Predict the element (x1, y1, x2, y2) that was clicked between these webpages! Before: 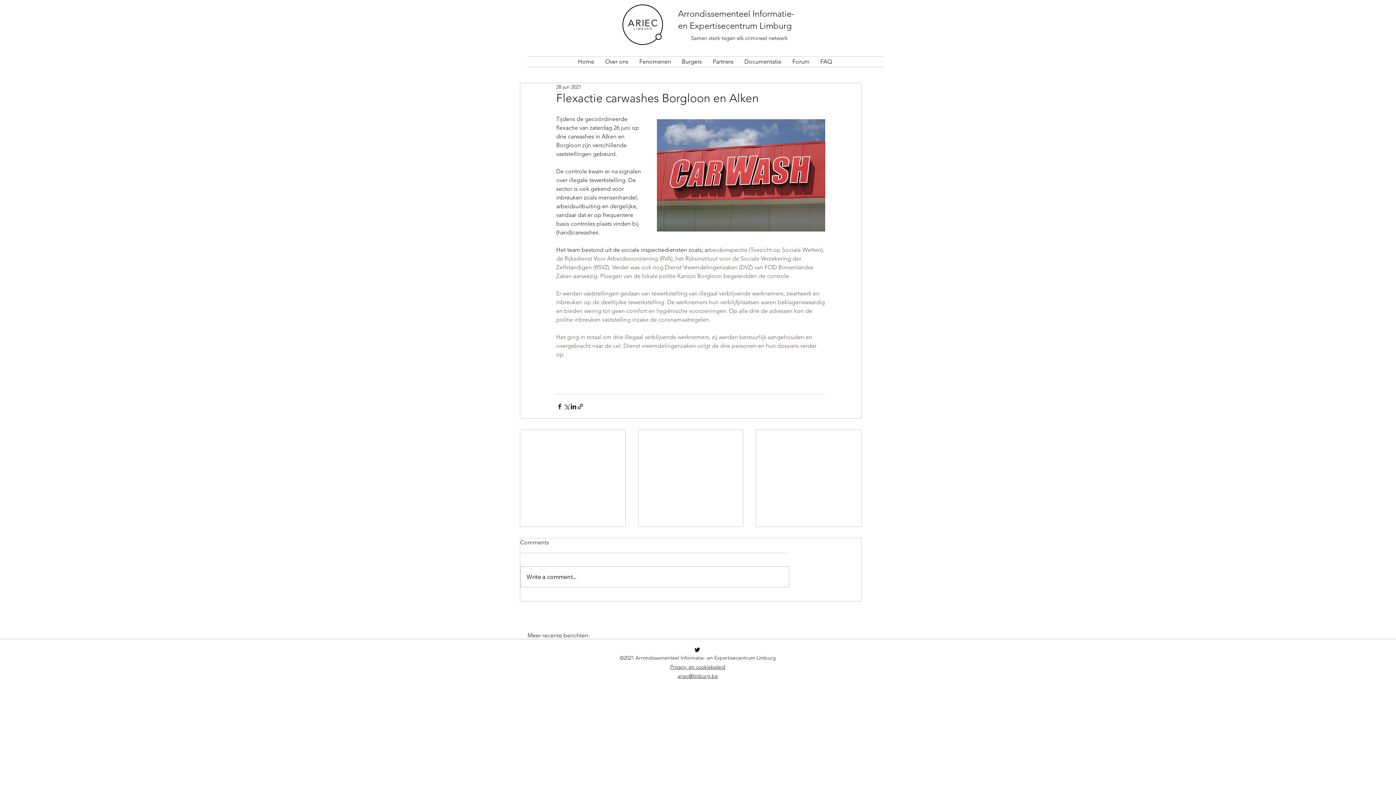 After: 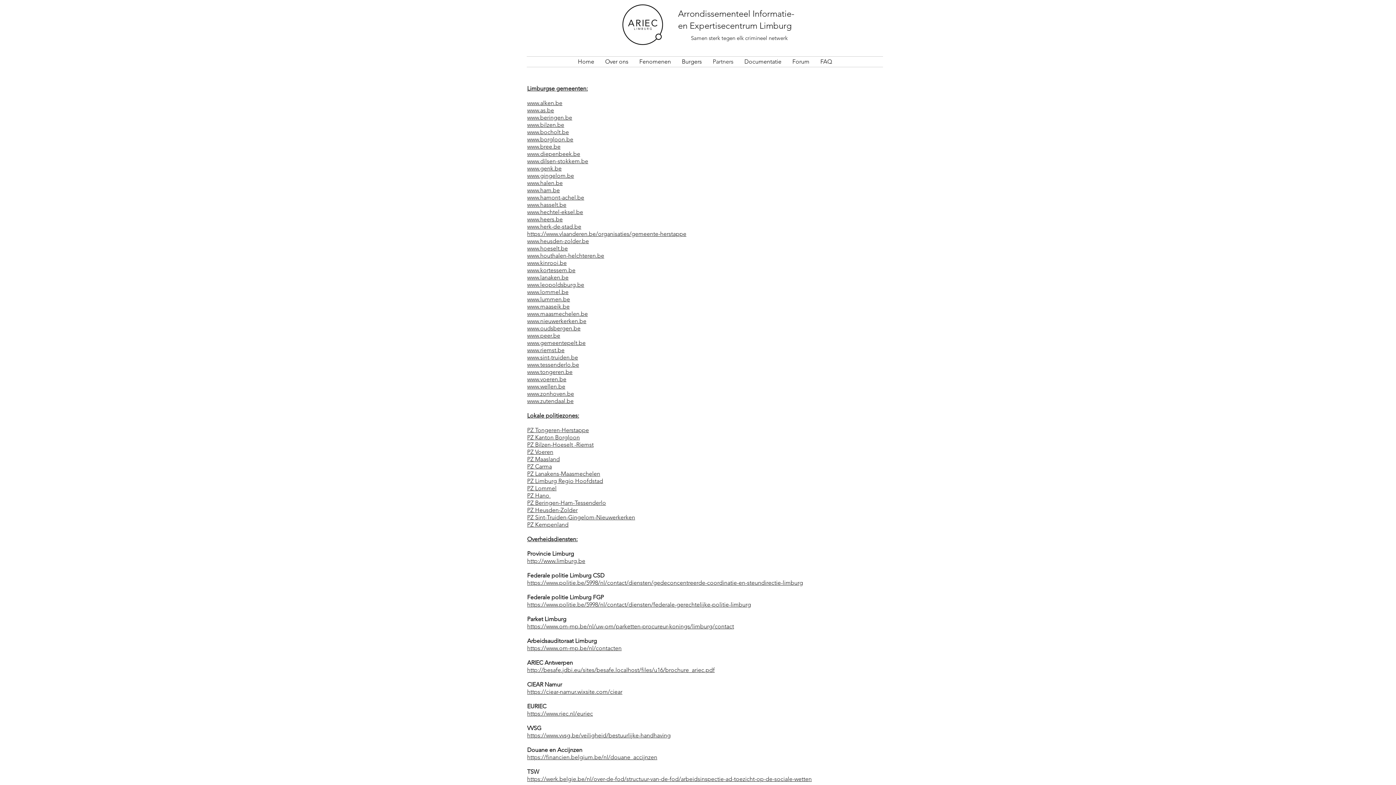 Action: bbox: (707, 56, 739, 66) label: Partners